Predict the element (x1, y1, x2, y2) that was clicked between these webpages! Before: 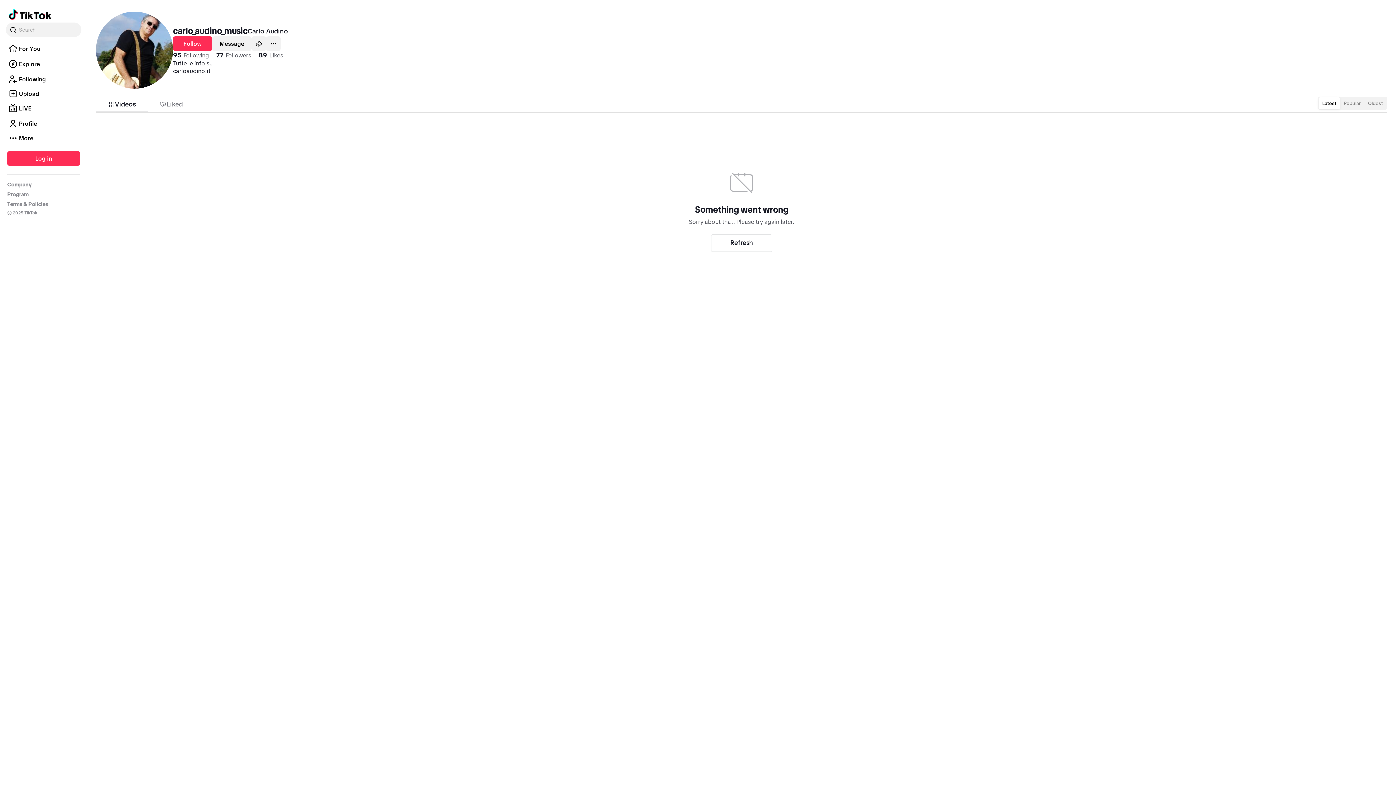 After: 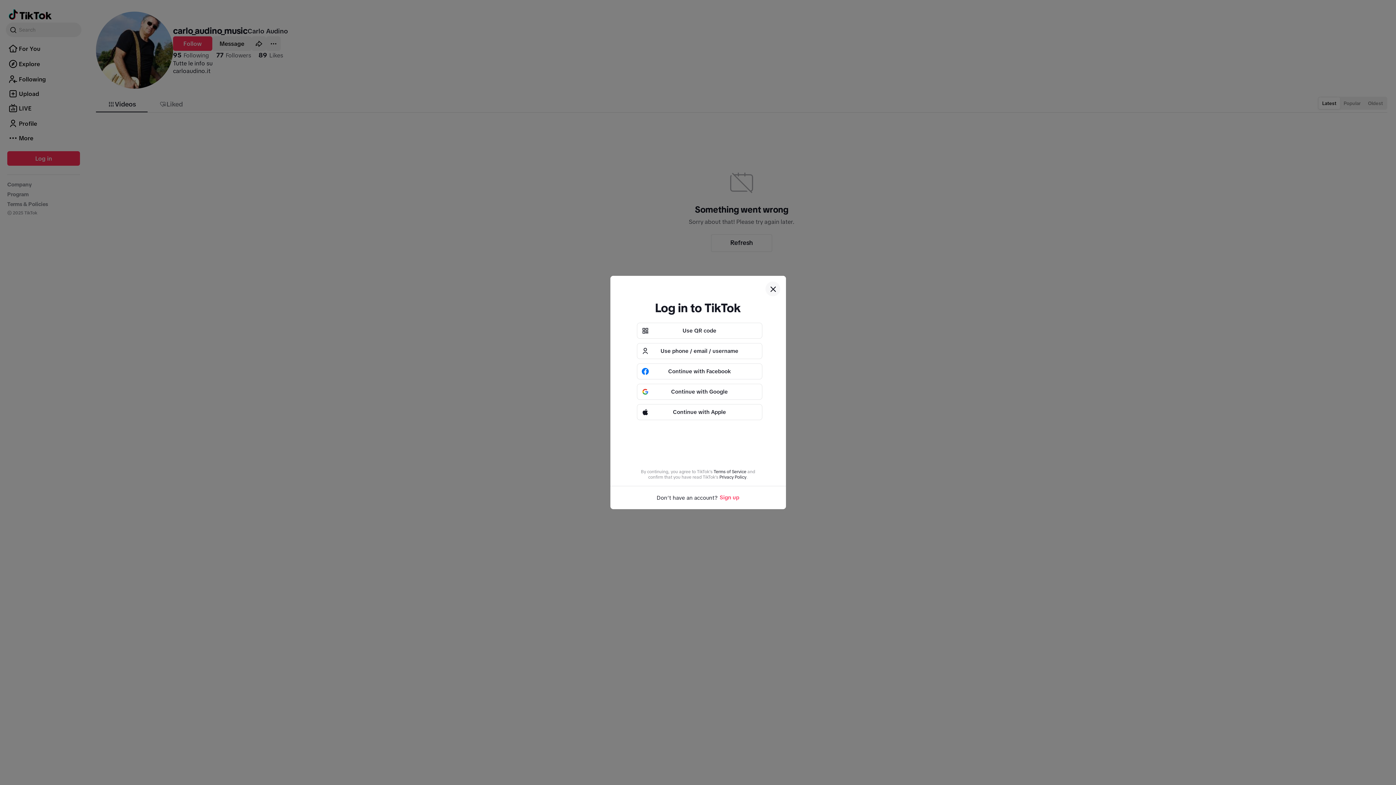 Action: bbox: (173, 36, 212, 50) label: Follow Carlo Audino